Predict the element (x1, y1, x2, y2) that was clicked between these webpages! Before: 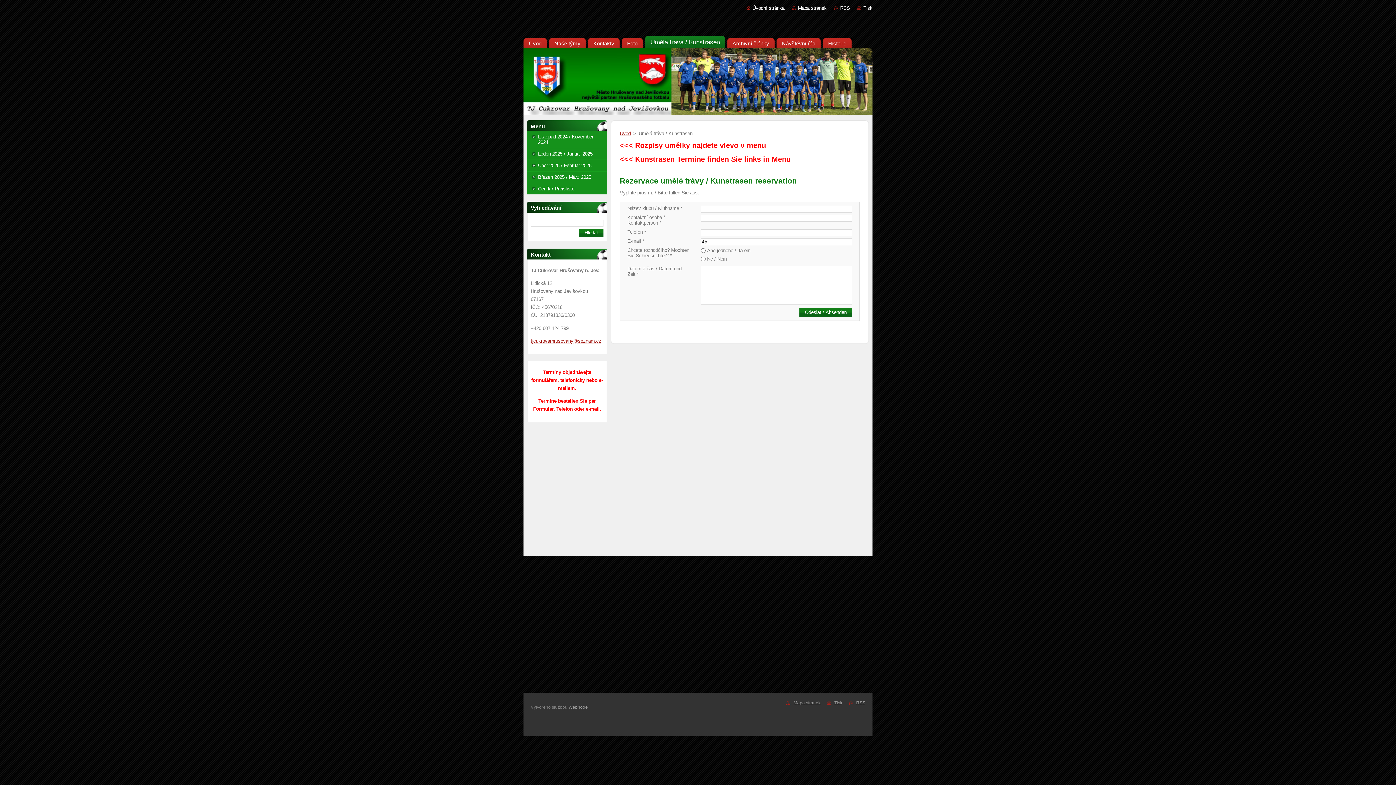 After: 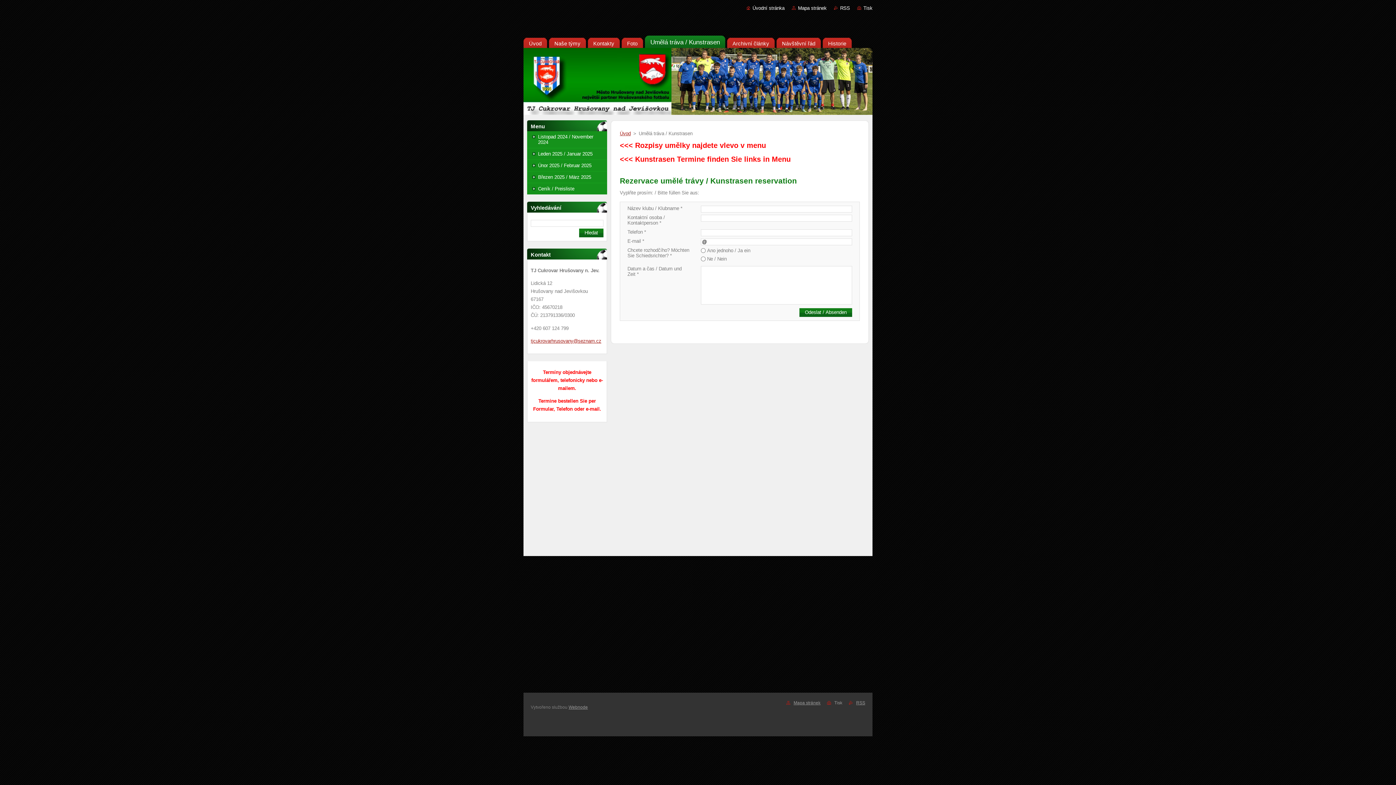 Action: label: Tisk bbox: (834, 700, 842, 705)